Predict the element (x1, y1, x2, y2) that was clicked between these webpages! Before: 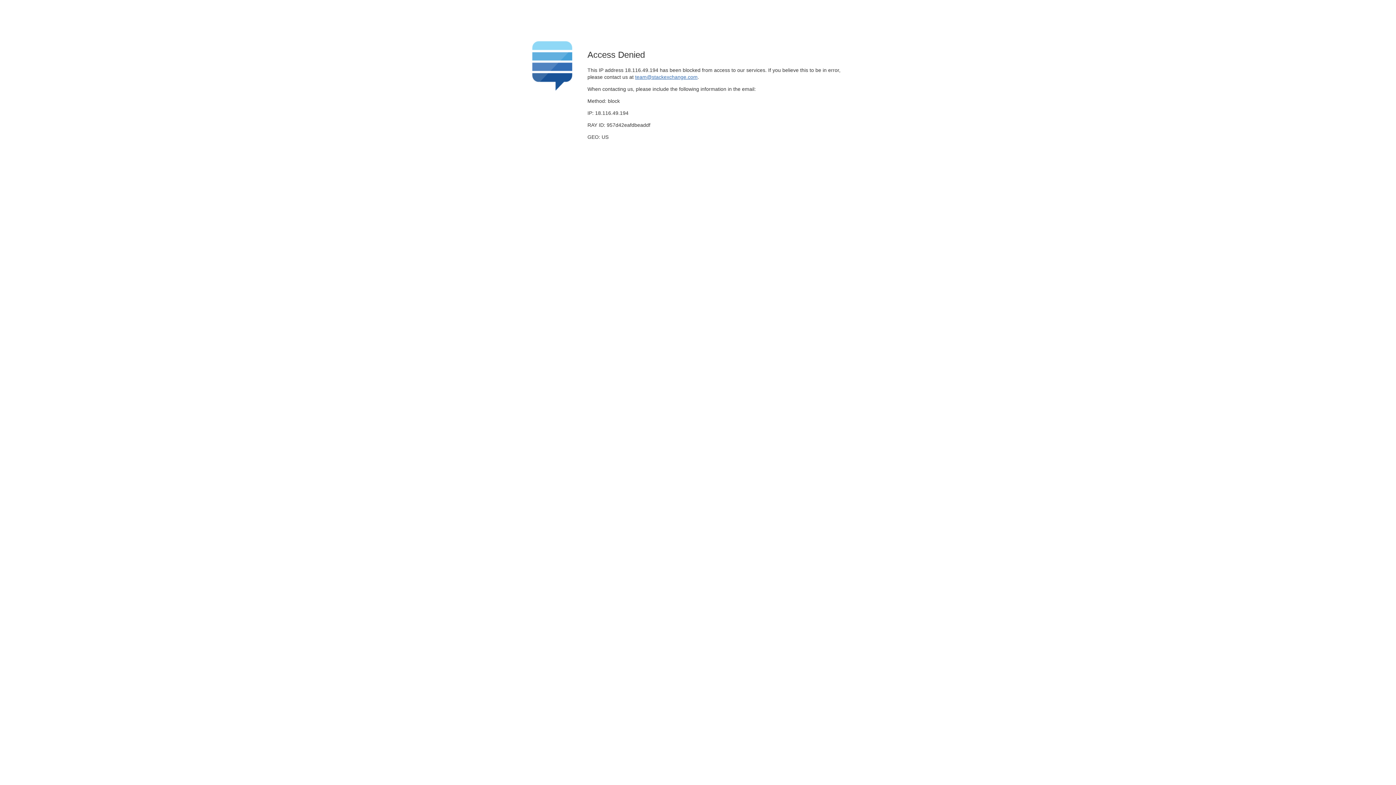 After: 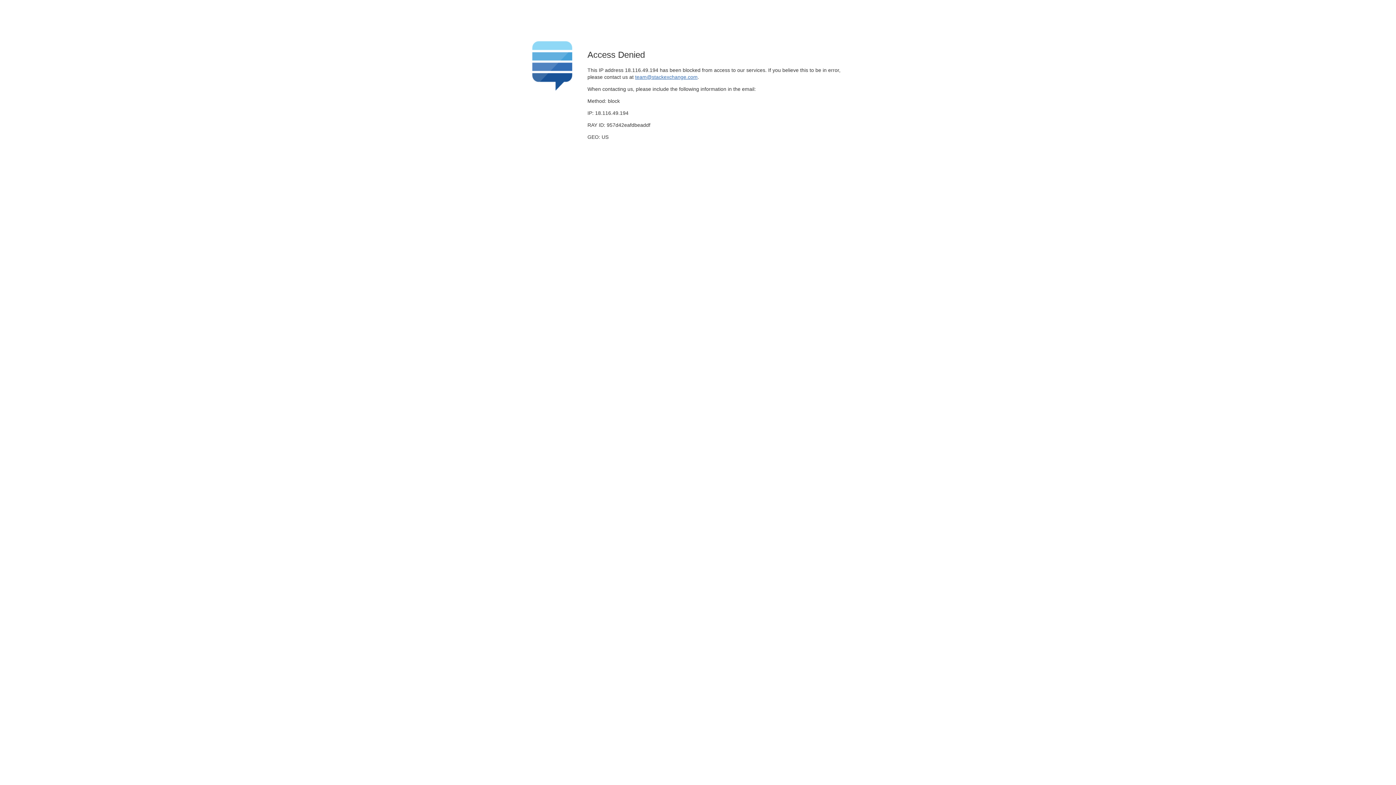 Action: bbox: (635, 74, 697, 79) label: team@stackexchange.com